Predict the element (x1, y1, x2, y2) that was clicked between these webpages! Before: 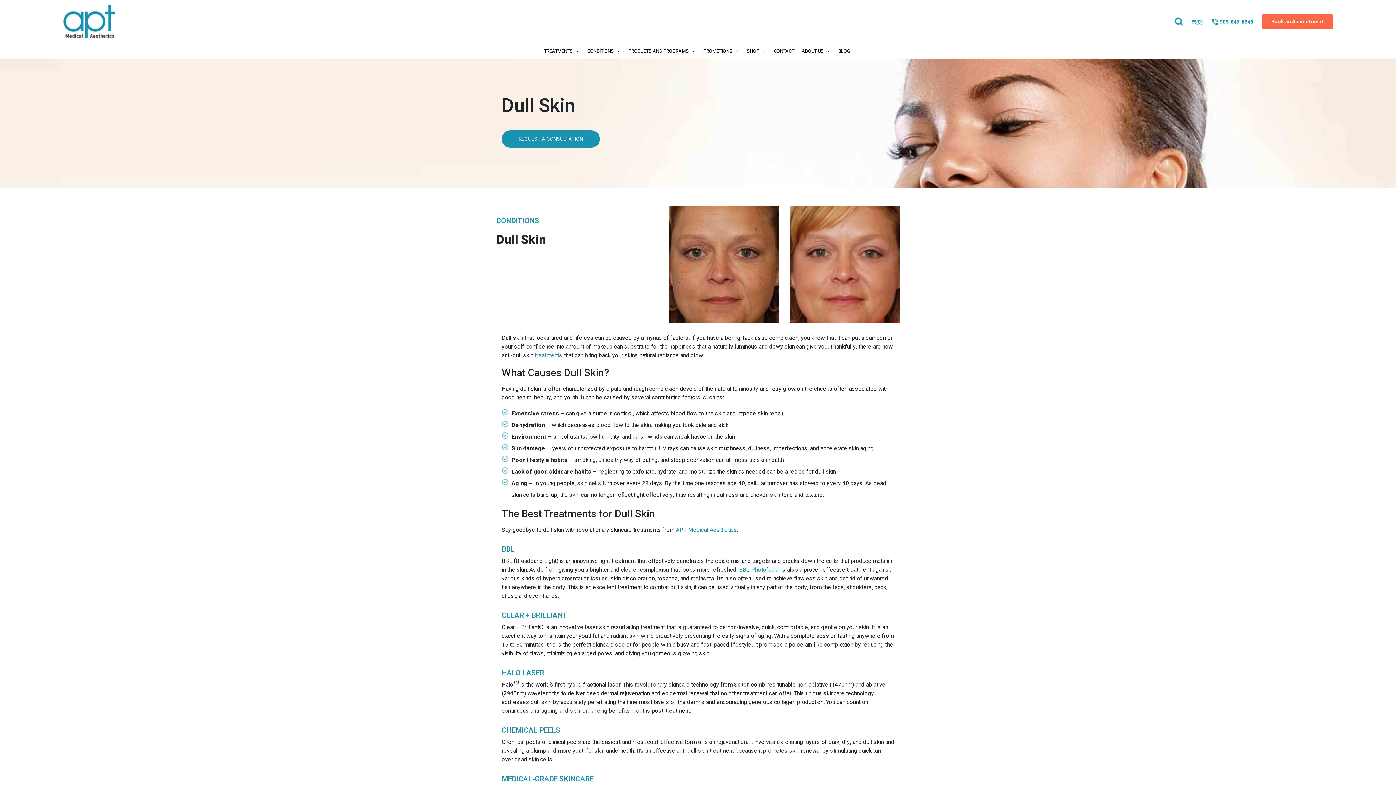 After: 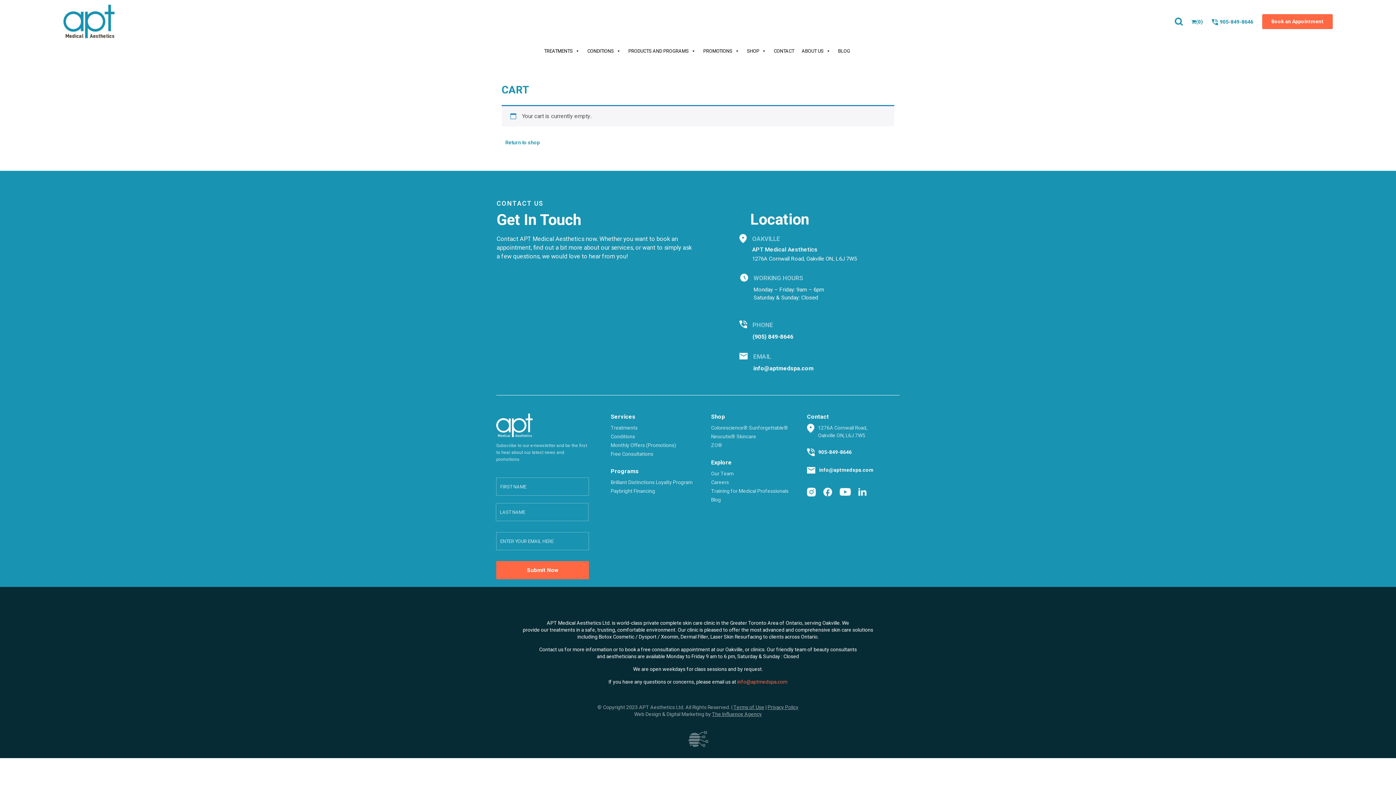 Action: label: (0) bbox: (1188, 15, 1208, 28)